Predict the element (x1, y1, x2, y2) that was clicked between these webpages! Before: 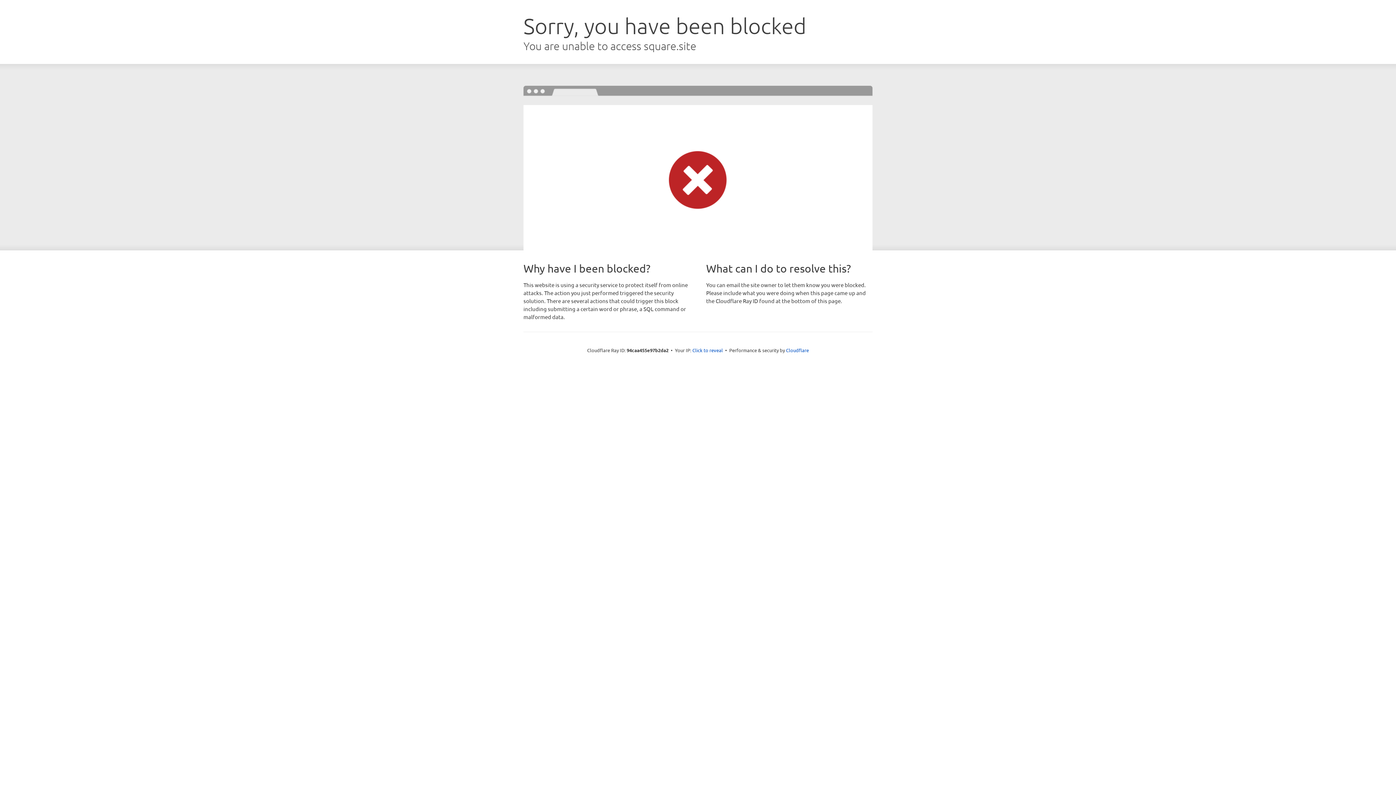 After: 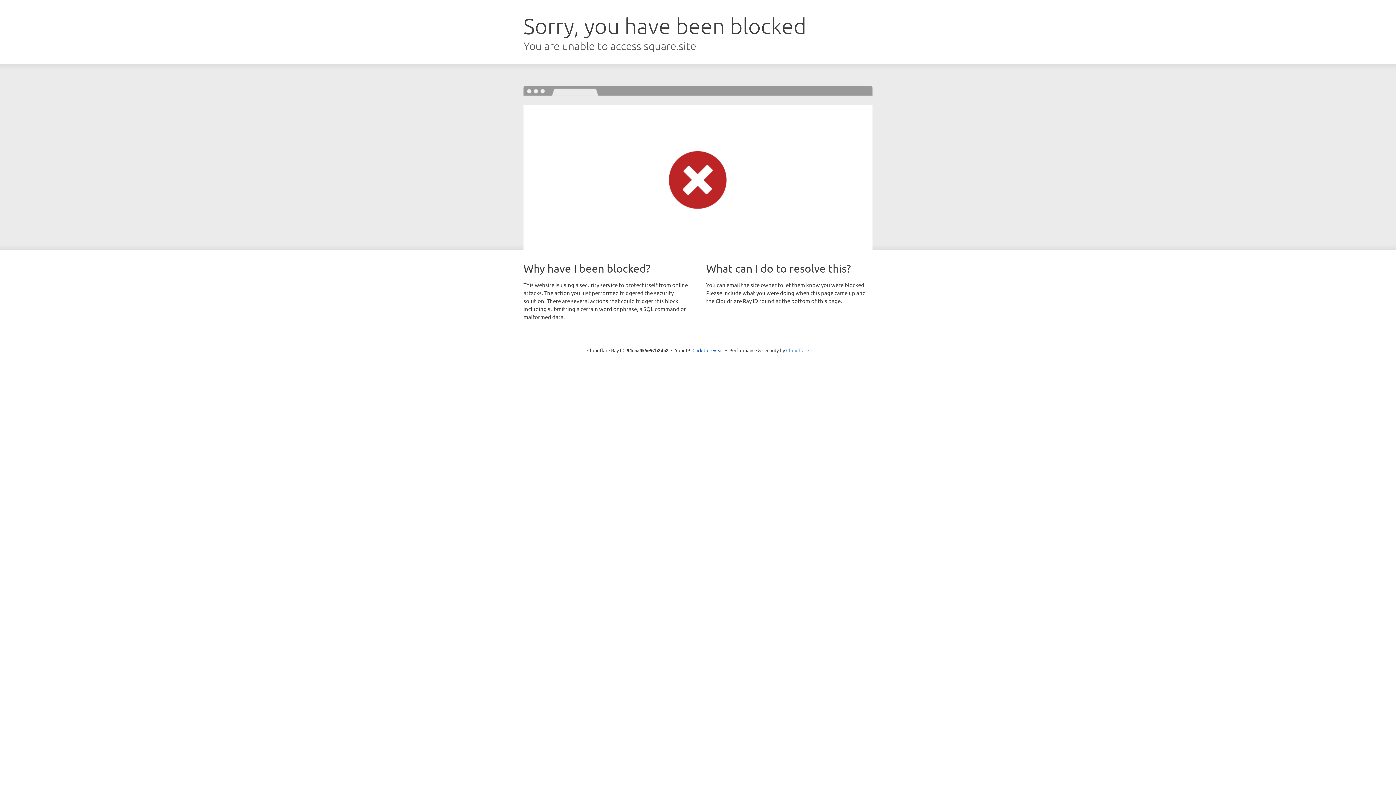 Action: bbox: (786, 347, 809, 353) label: Cloudflare